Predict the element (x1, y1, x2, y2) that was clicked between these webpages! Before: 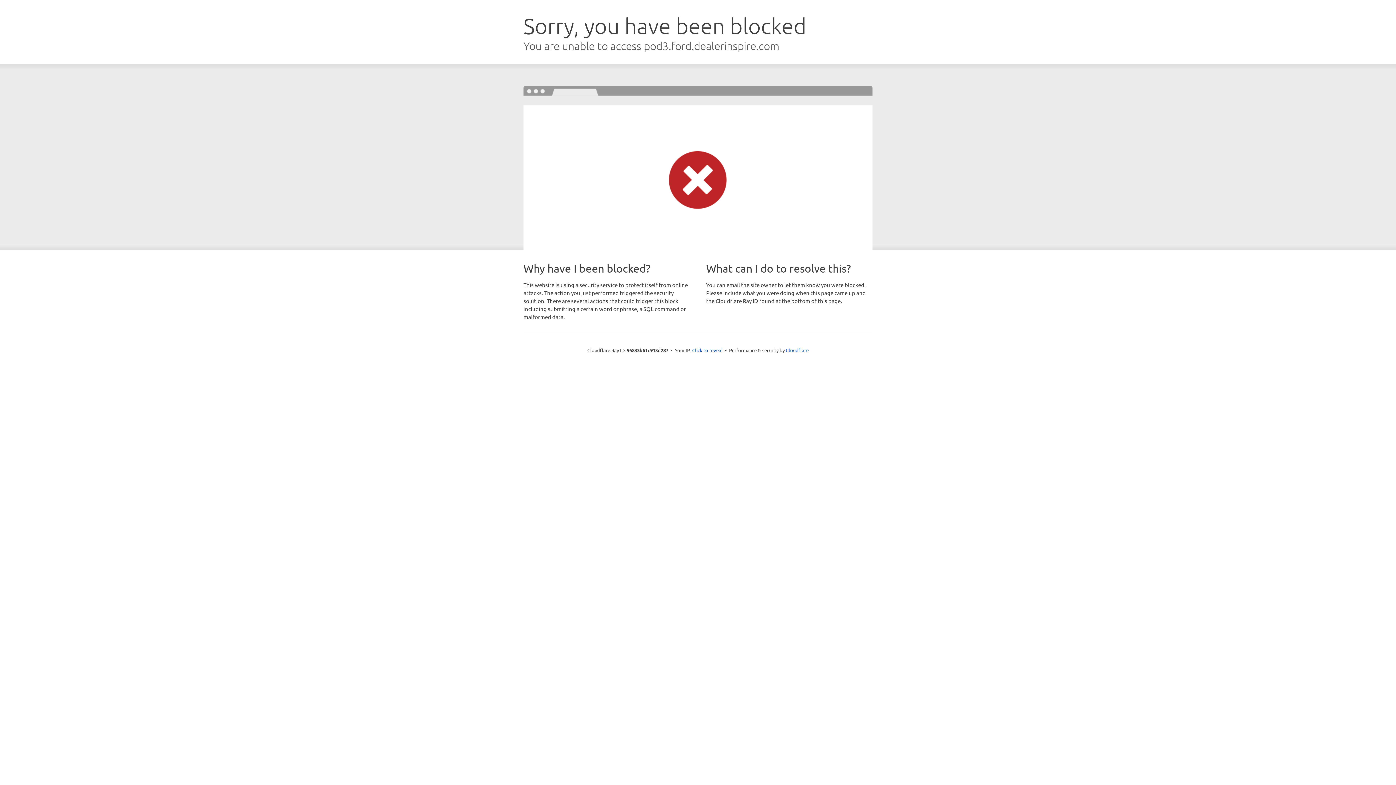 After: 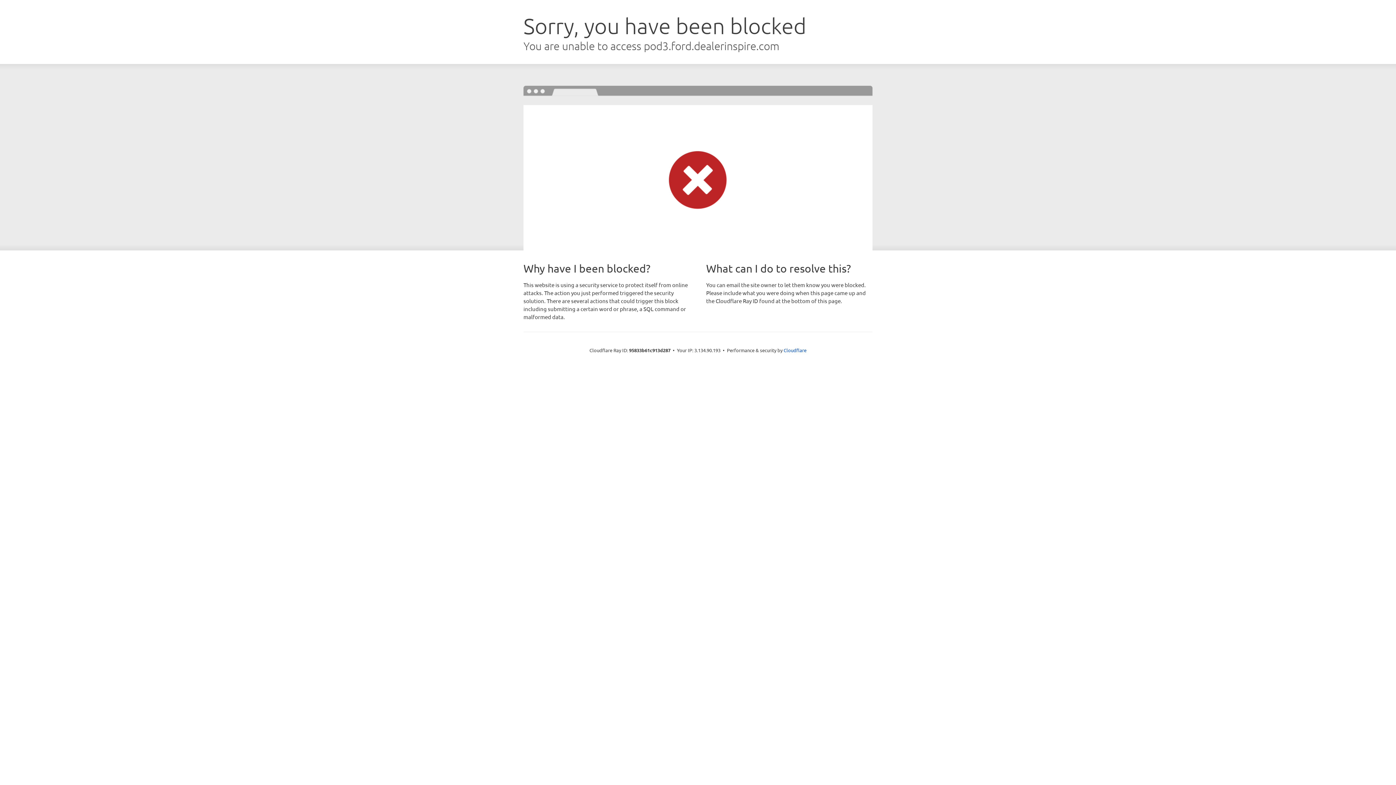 Action: label: Click to reveal bbox: (692, 346, 722, 353)